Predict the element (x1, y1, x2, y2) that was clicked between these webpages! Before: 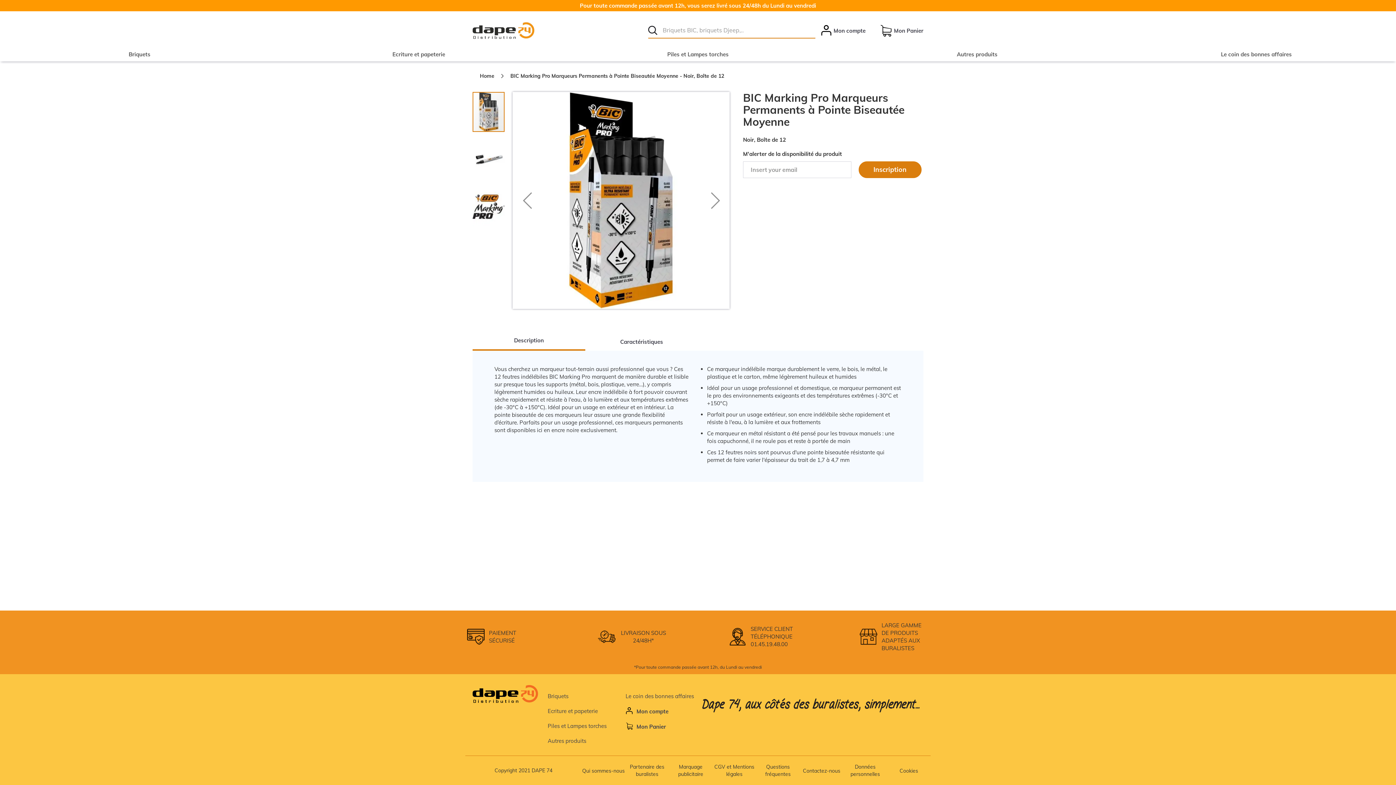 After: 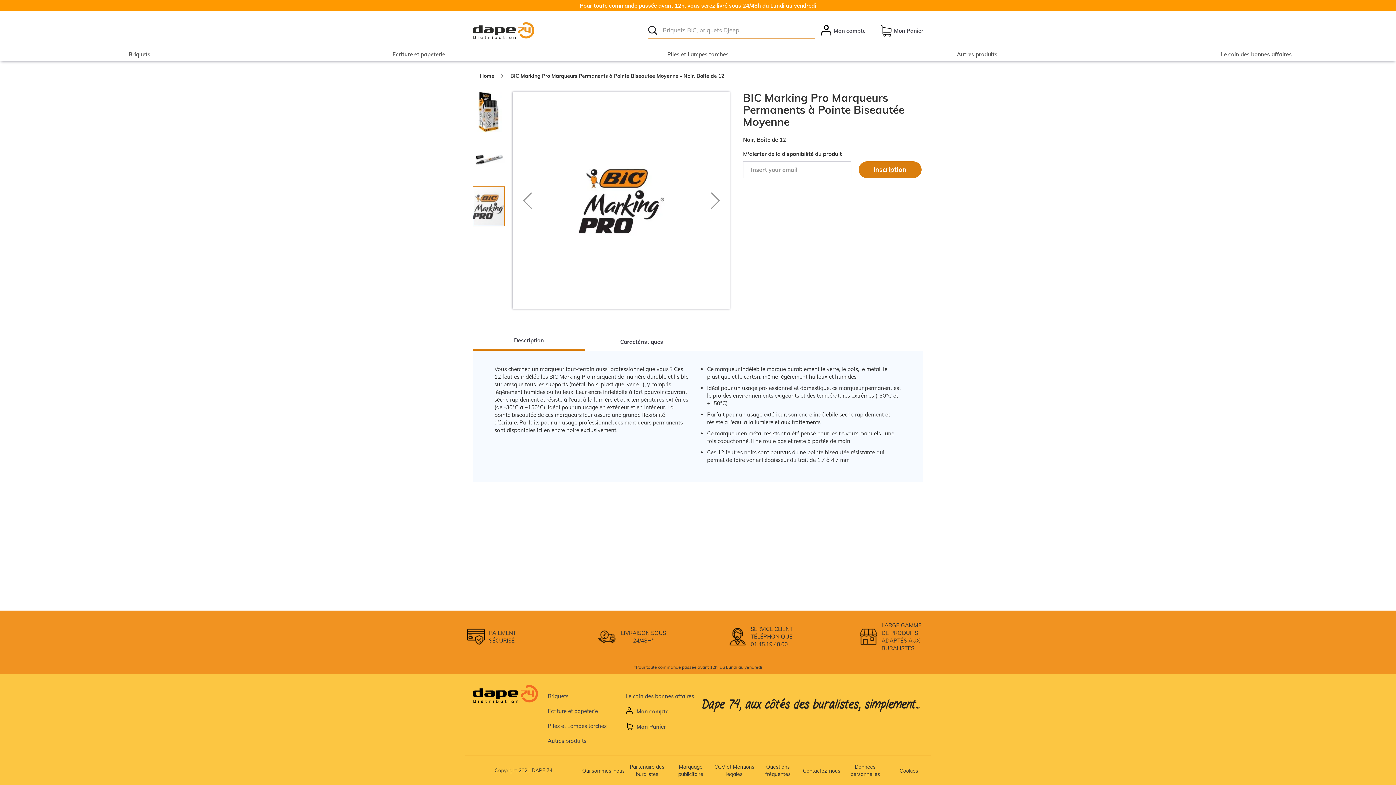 Action: bbox: (512, 92, 541, 309) label: Previous